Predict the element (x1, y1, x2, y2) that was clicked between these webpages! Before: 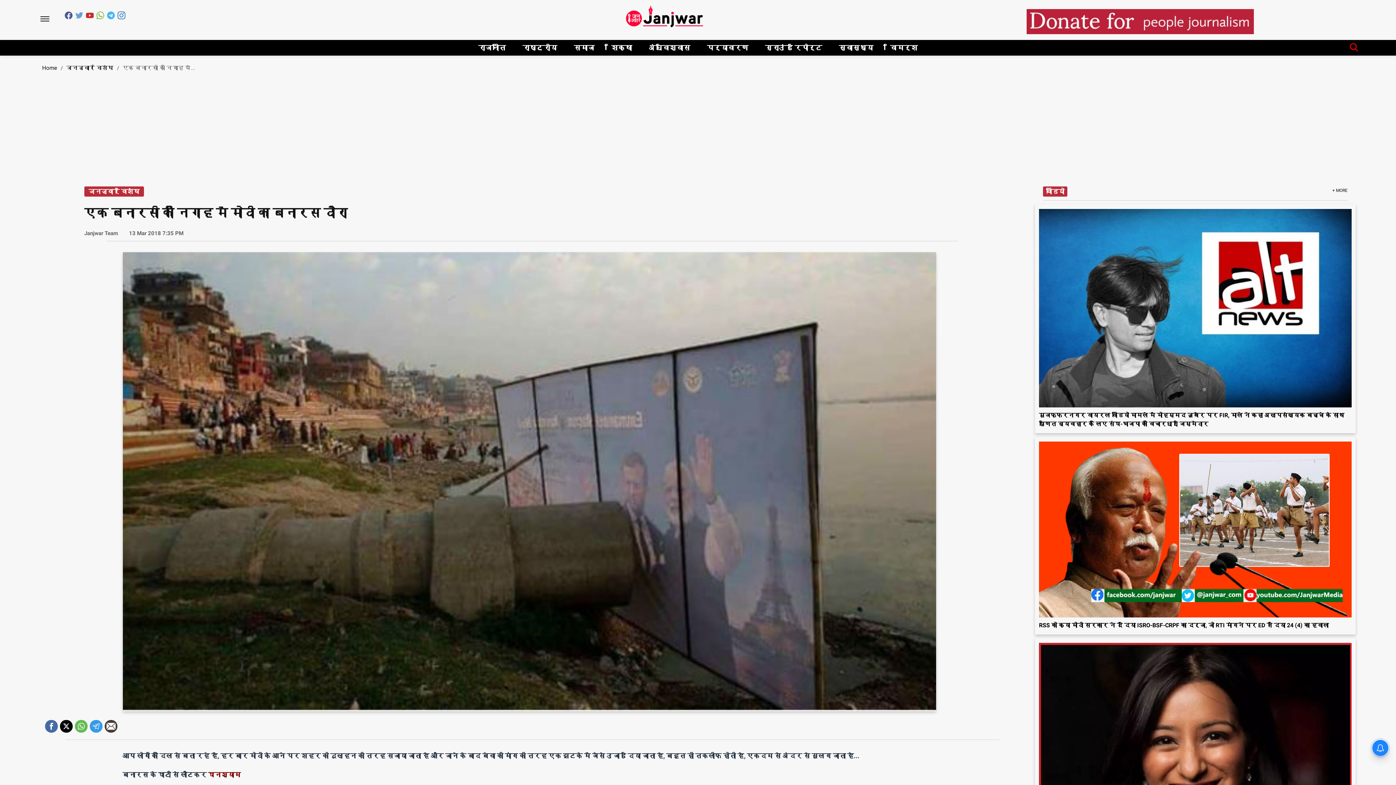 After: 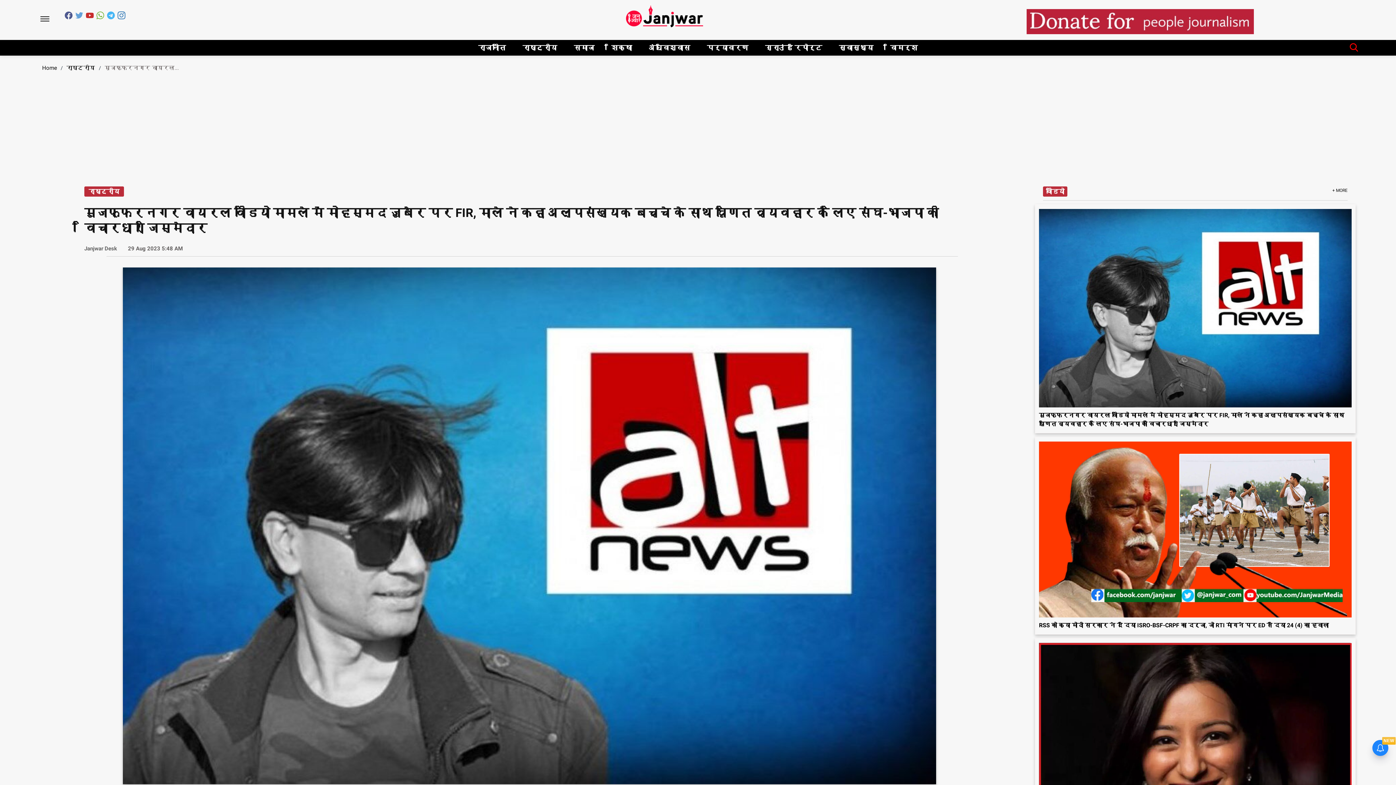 Action: bbox: (1039, 298, 1352, 303)